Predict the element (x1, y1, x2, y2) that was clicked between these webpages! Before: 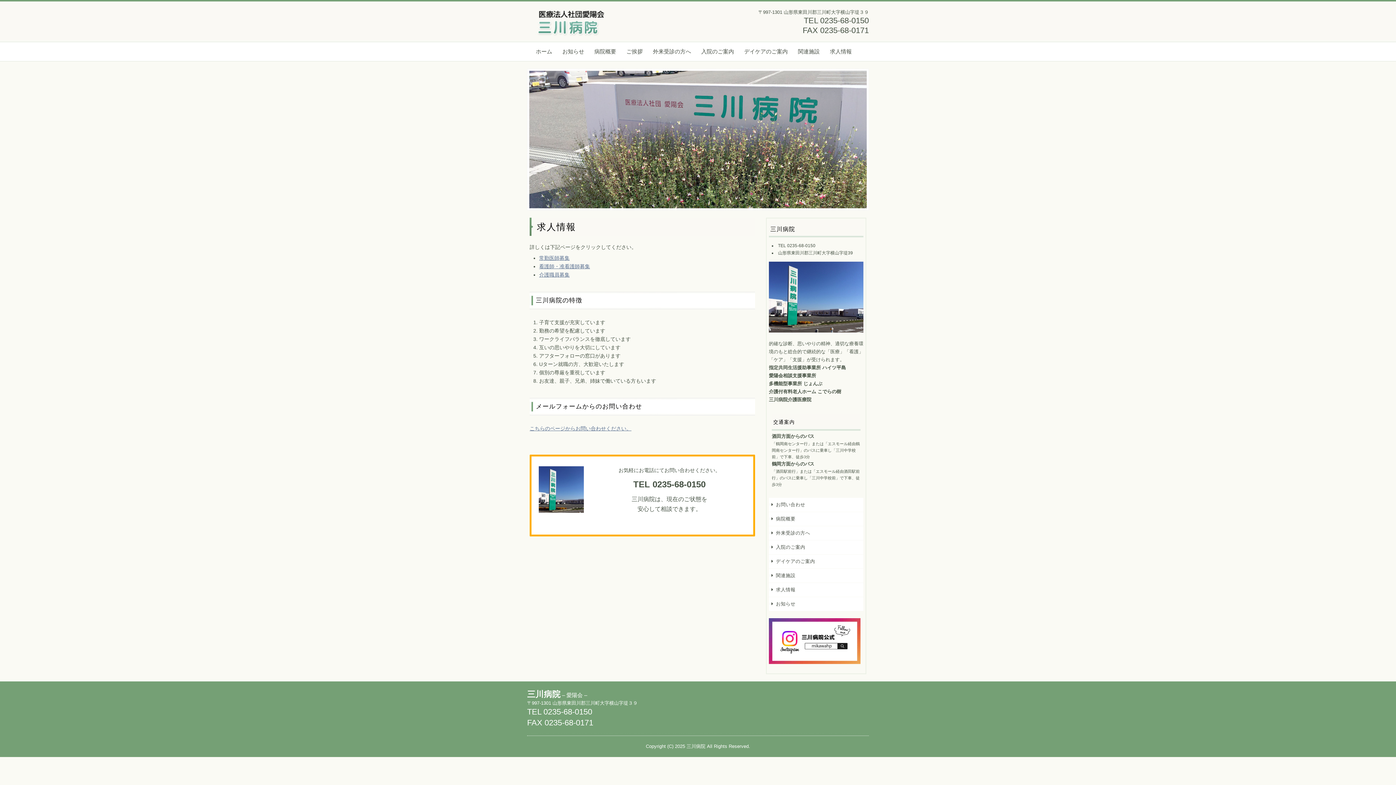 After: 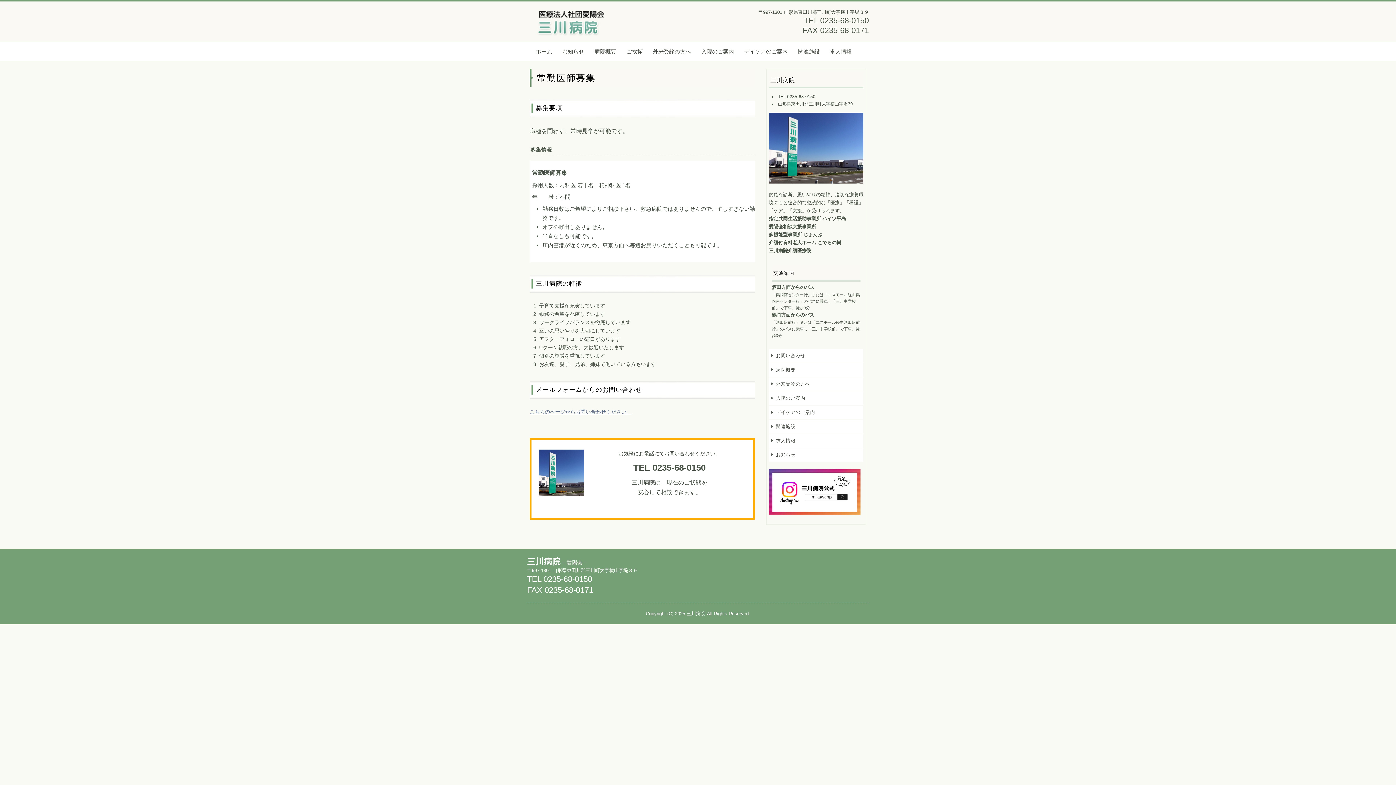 Action: label: 常勤医師募集 bbox: (539, 255, 569, 261)